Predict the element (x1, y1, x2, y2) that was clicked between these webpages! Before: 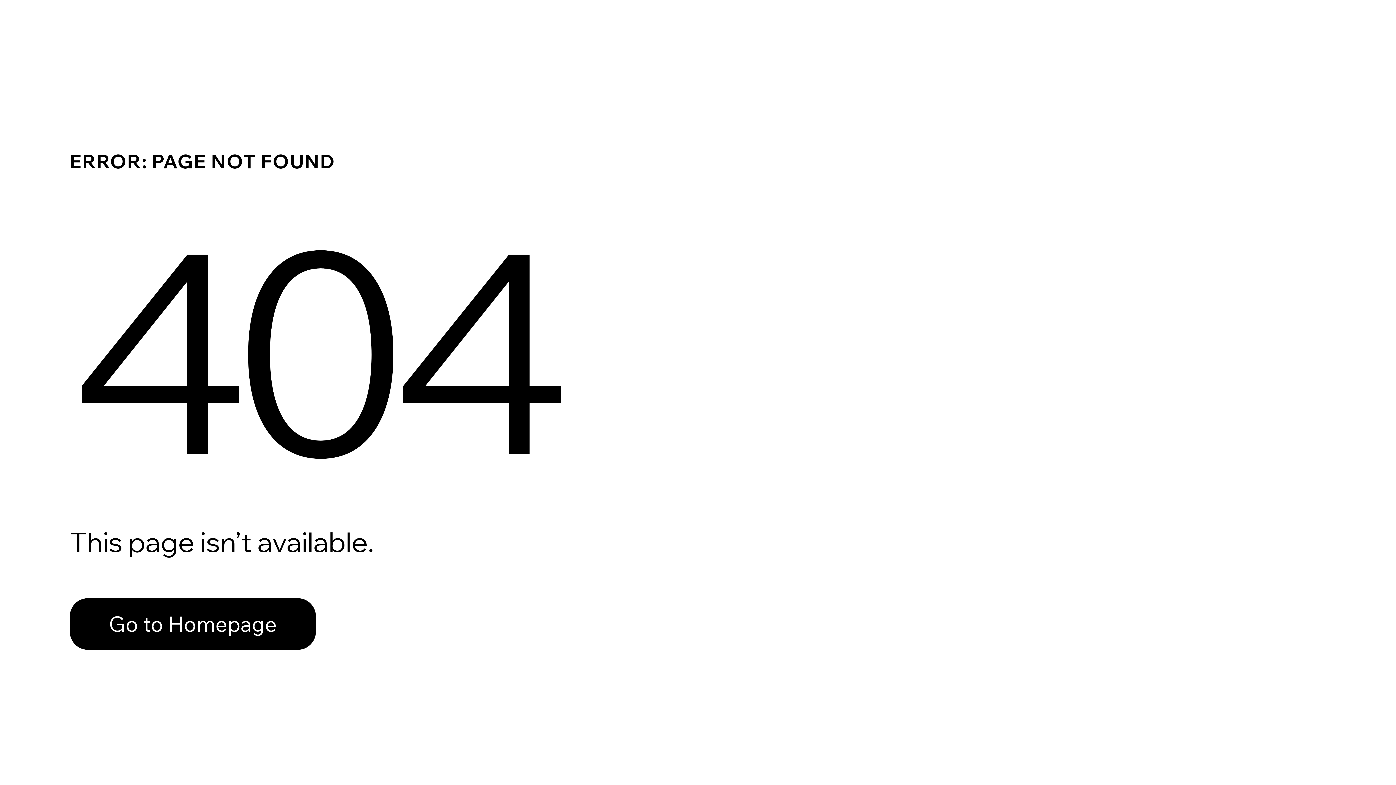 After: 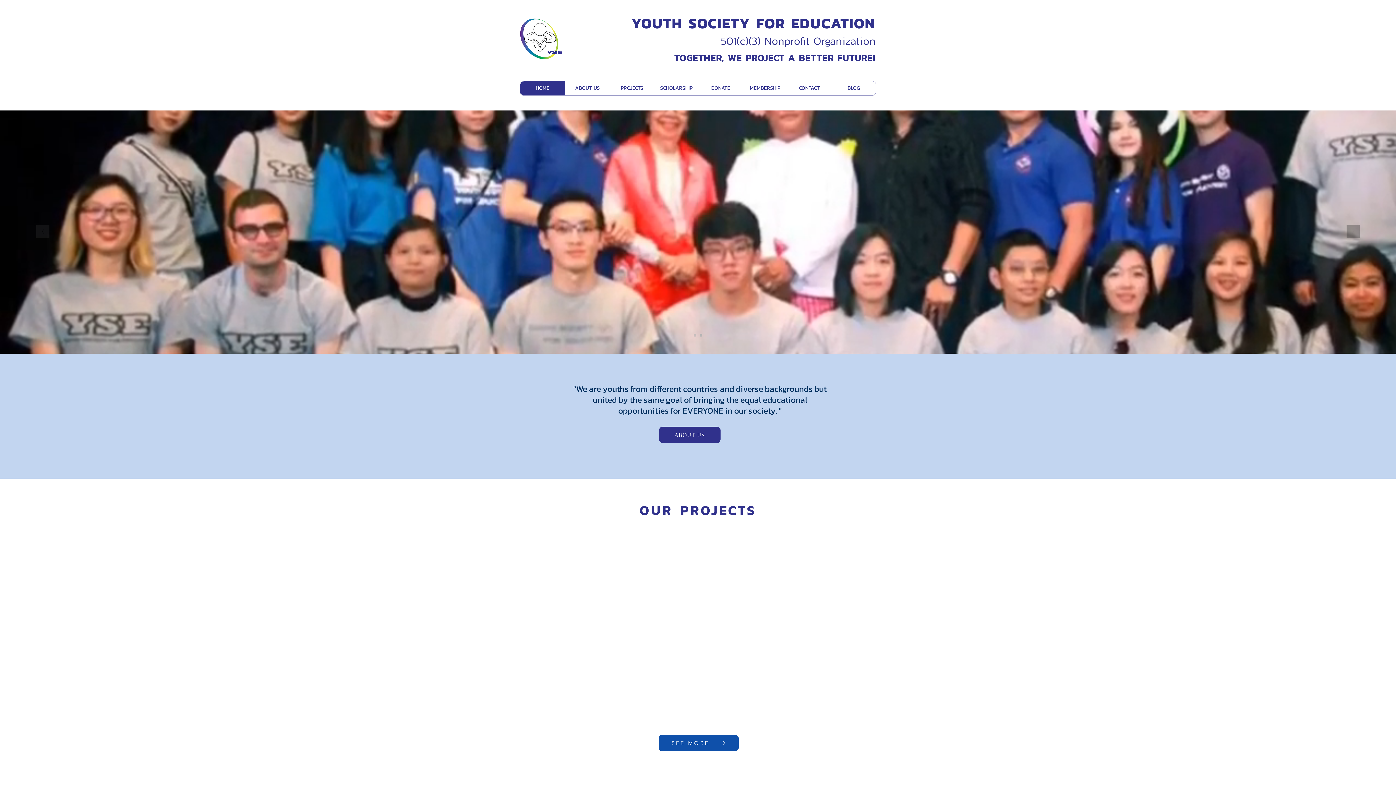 Action: bbox: (69, 598, 316, 650) label: Go to Homepage